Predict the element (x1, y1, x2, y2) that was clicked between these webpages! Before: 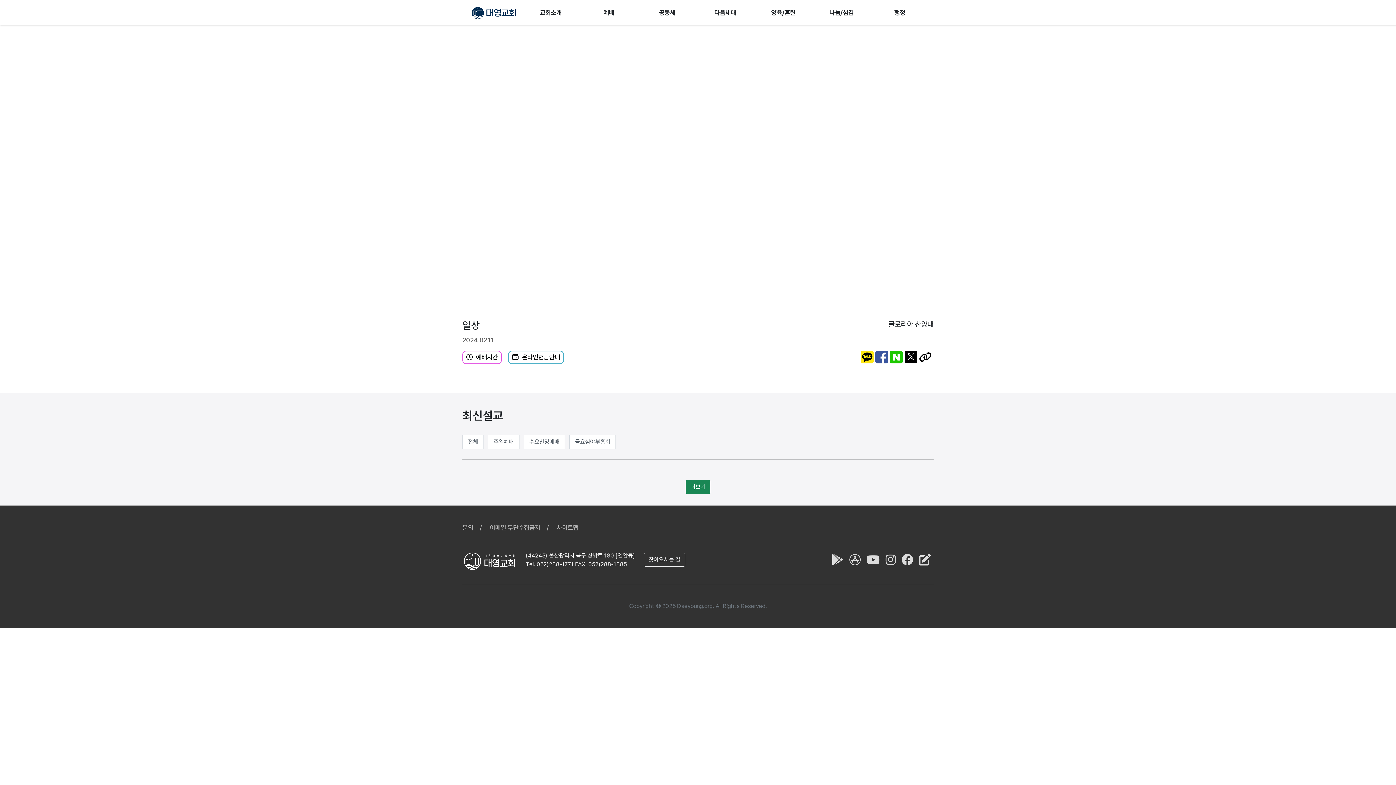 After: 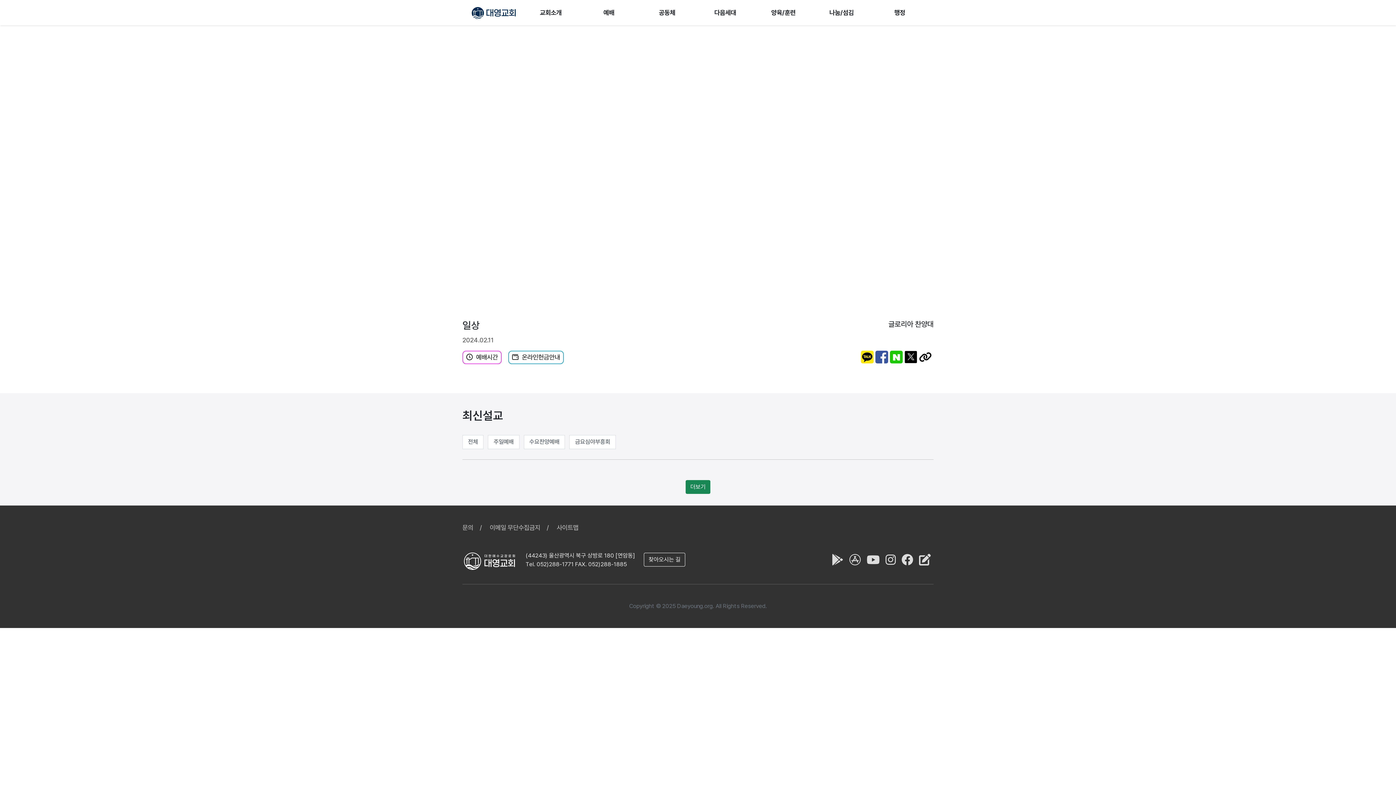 Action: bbox: (904, 353, 917, 360)